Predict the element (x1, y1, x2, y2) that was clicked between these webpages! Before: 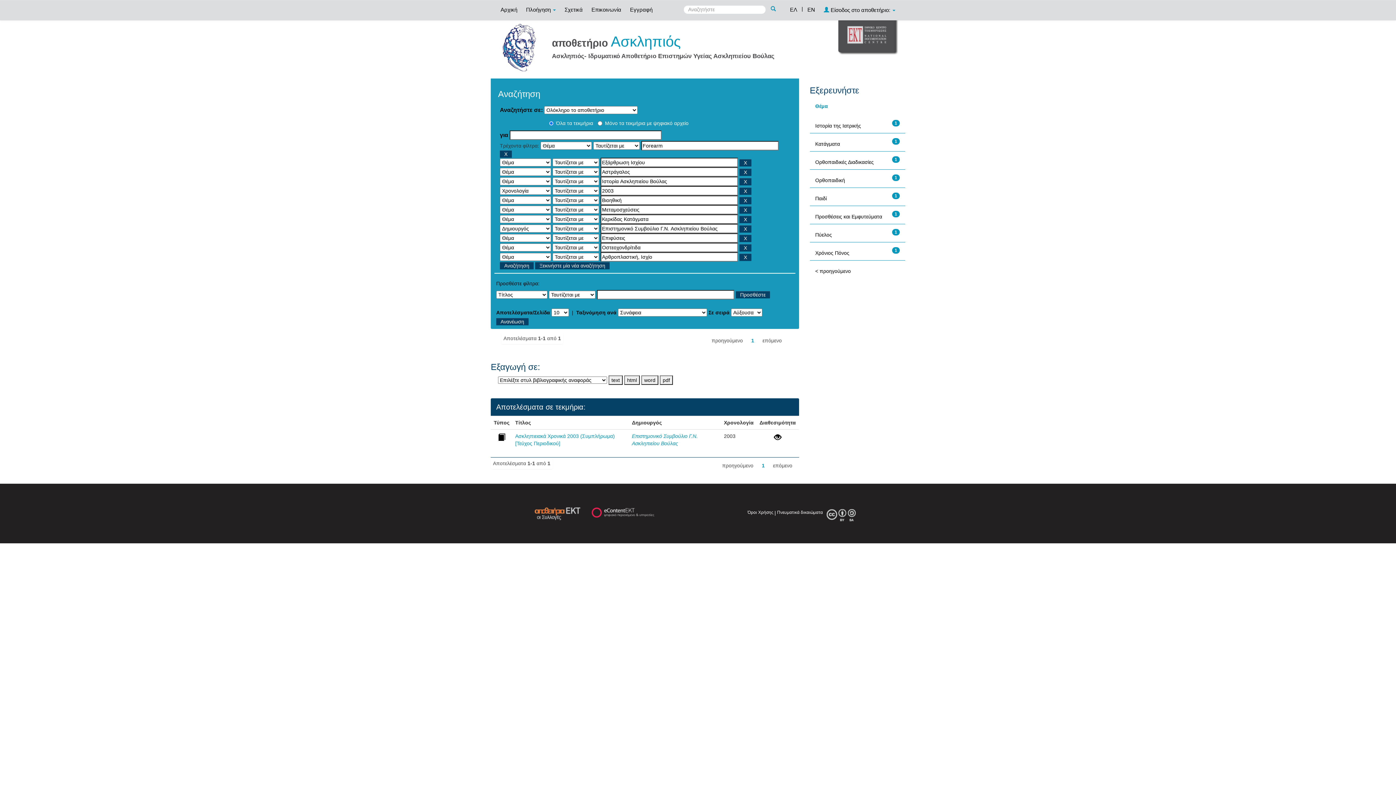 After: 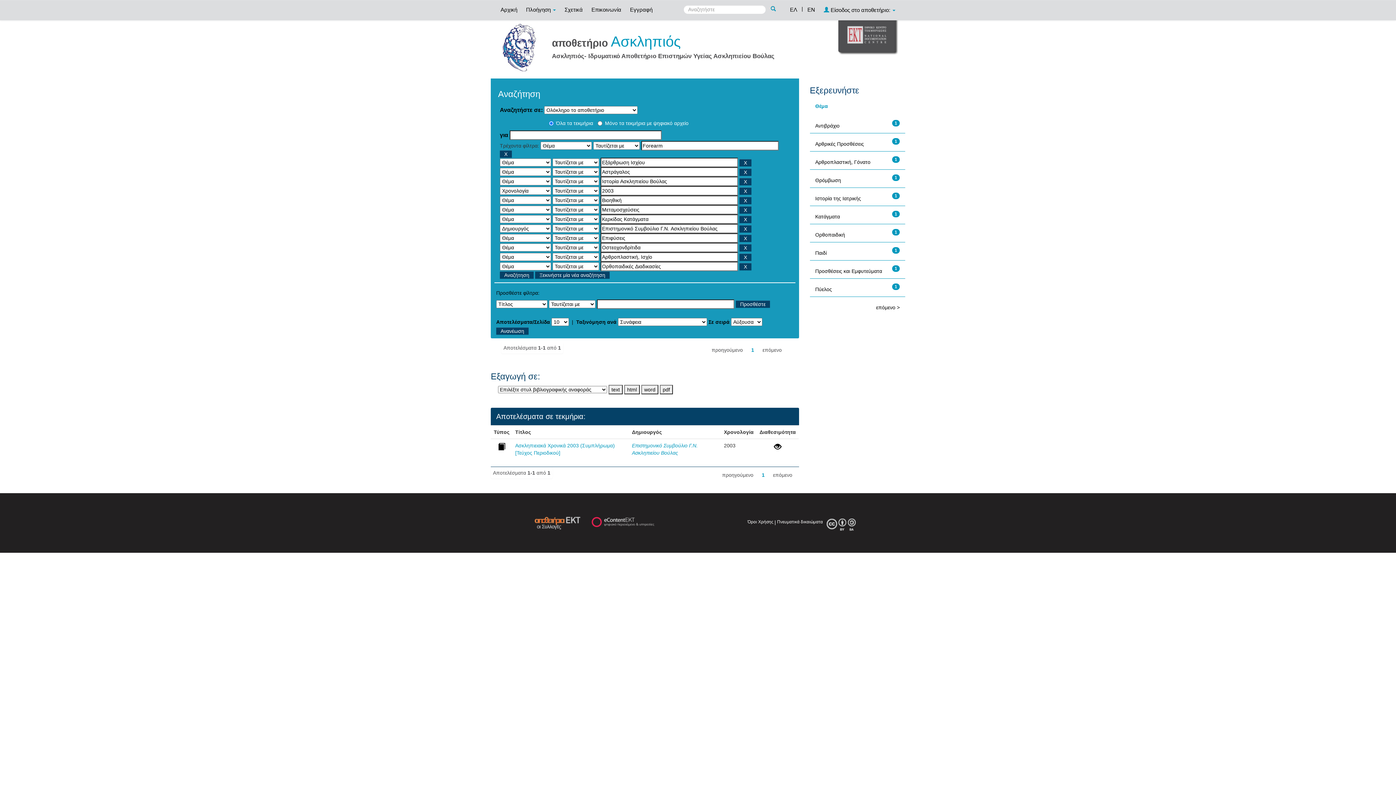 Action: label: Ορθοπαιδικές Διαδικασίες bbox: (815, 159, 874, 165)